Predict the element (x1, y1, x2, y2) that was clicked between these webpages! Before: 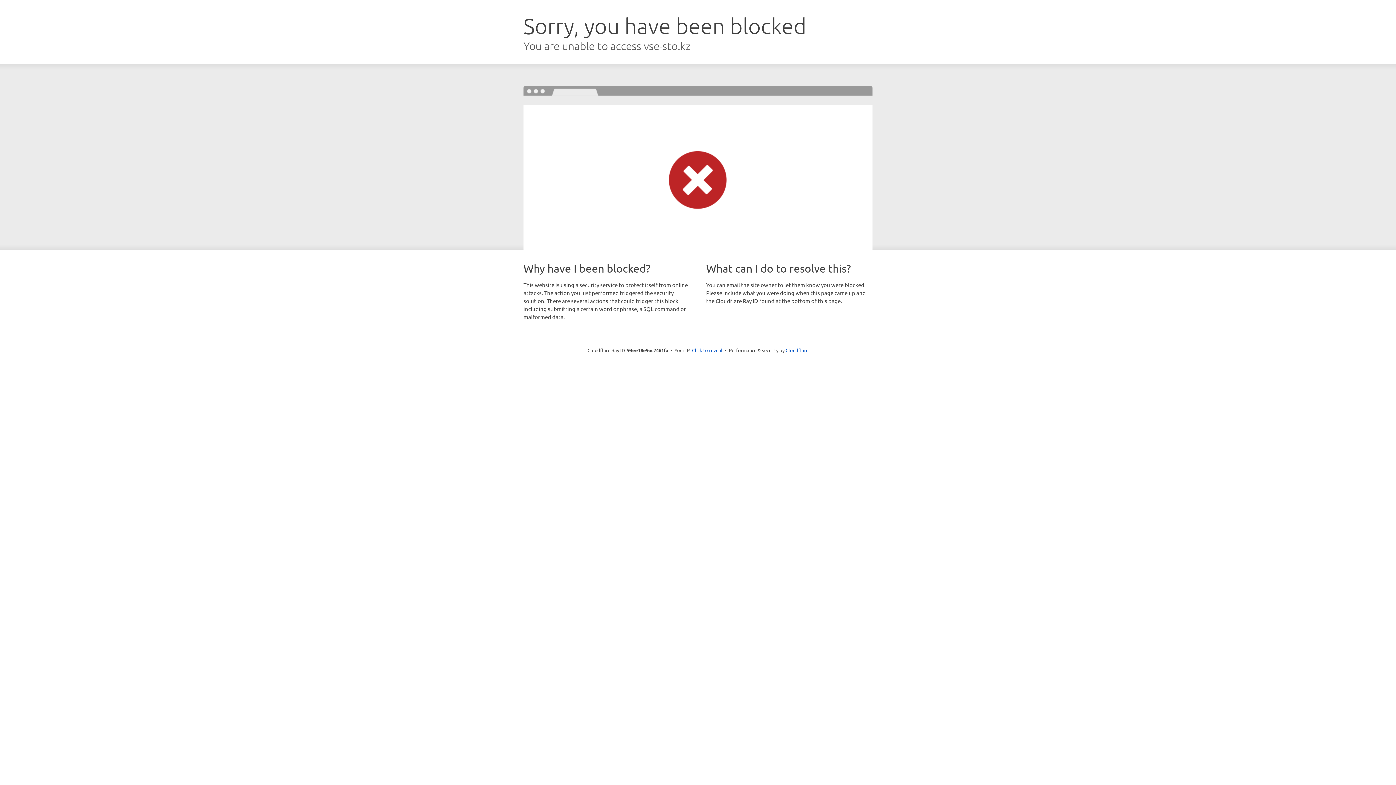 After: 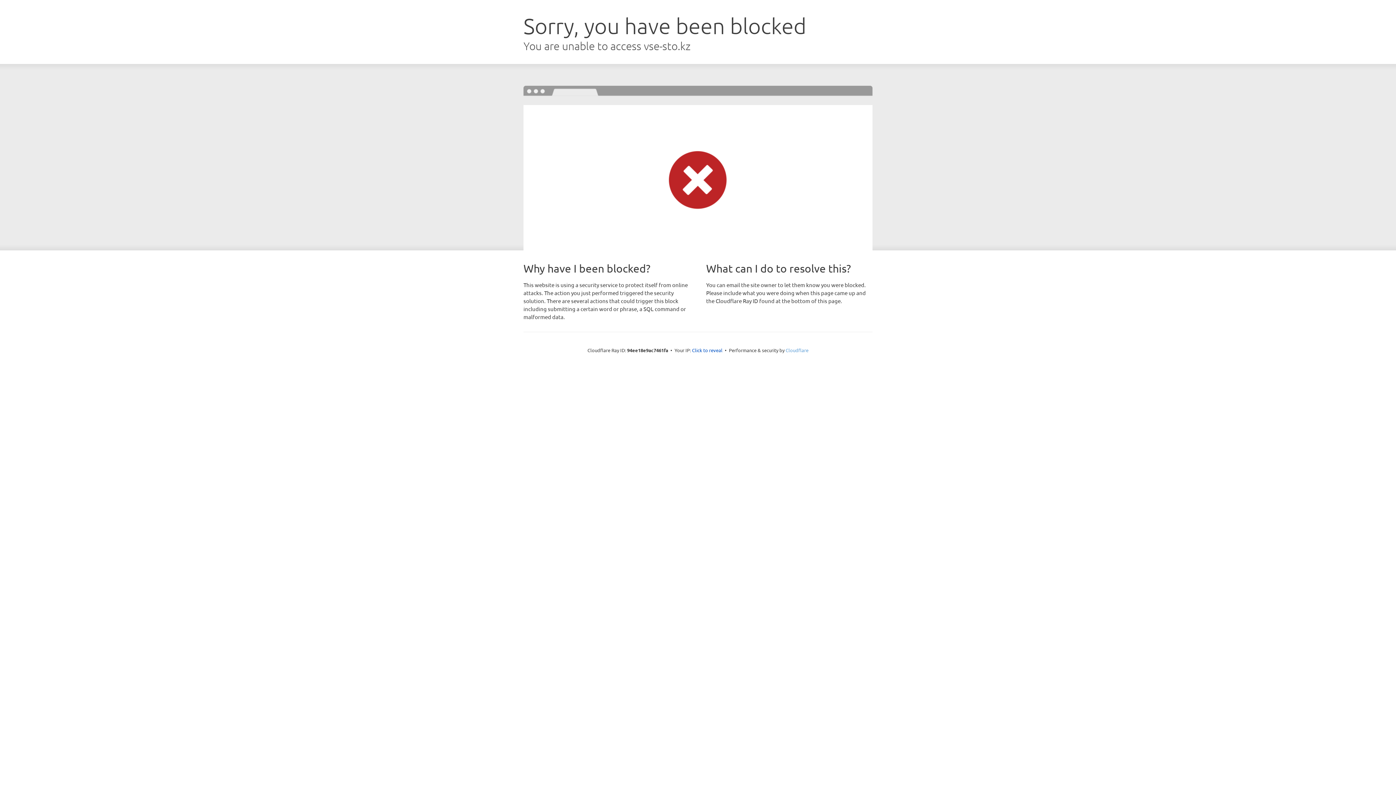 Action: bbox: (785, 347, 808, 353) label: Cloudflare